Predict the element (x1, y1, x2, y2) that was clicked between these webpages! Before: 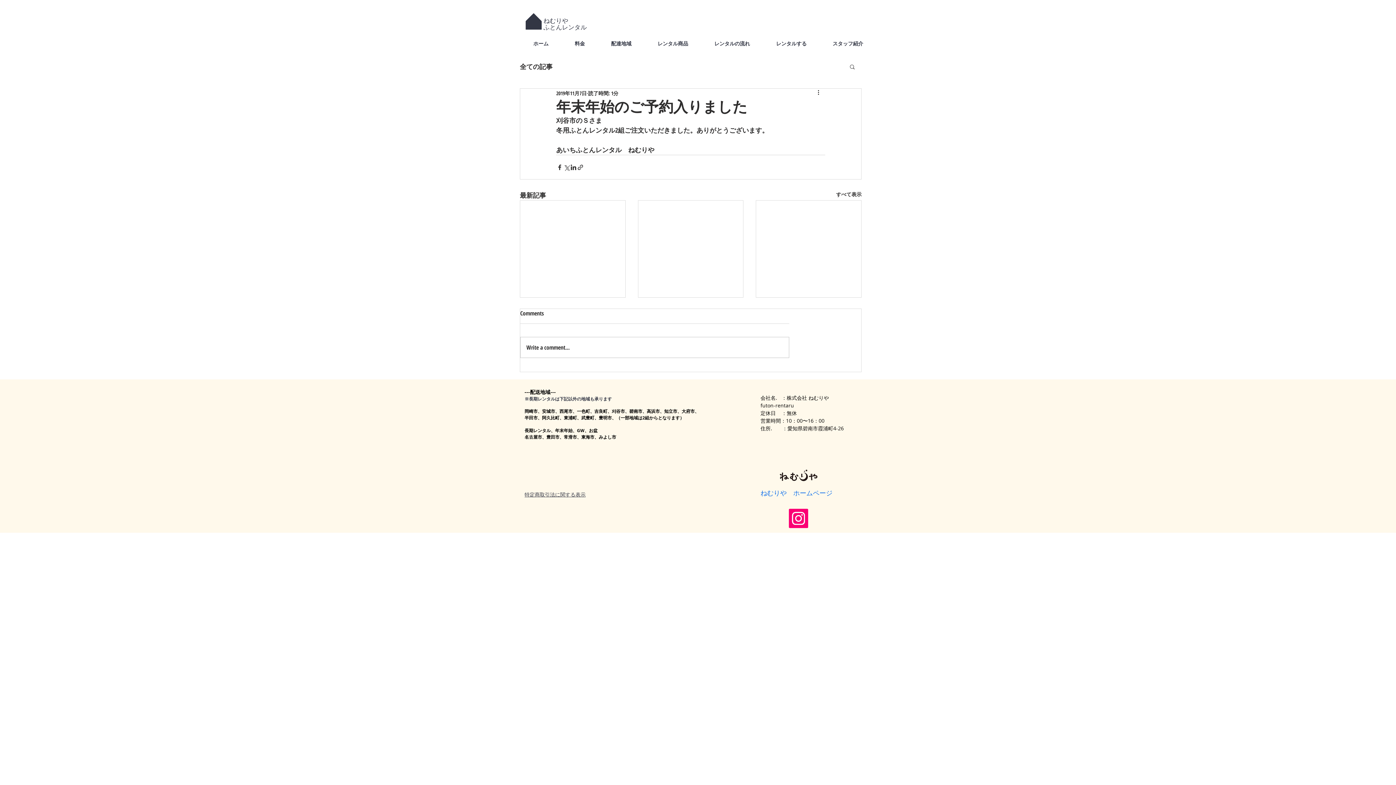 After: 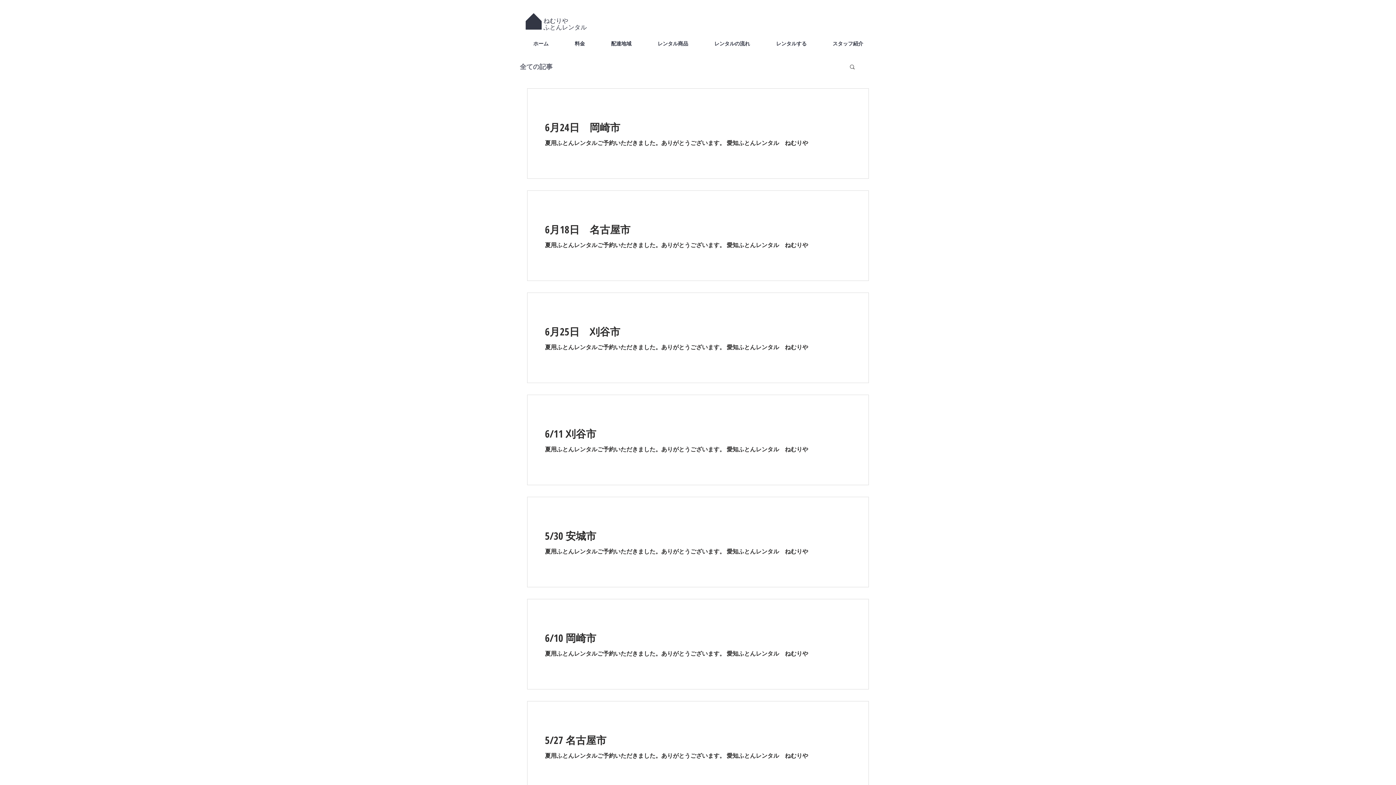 Action: label: 全ての記事 bbox: (520, 62, 552, 71)